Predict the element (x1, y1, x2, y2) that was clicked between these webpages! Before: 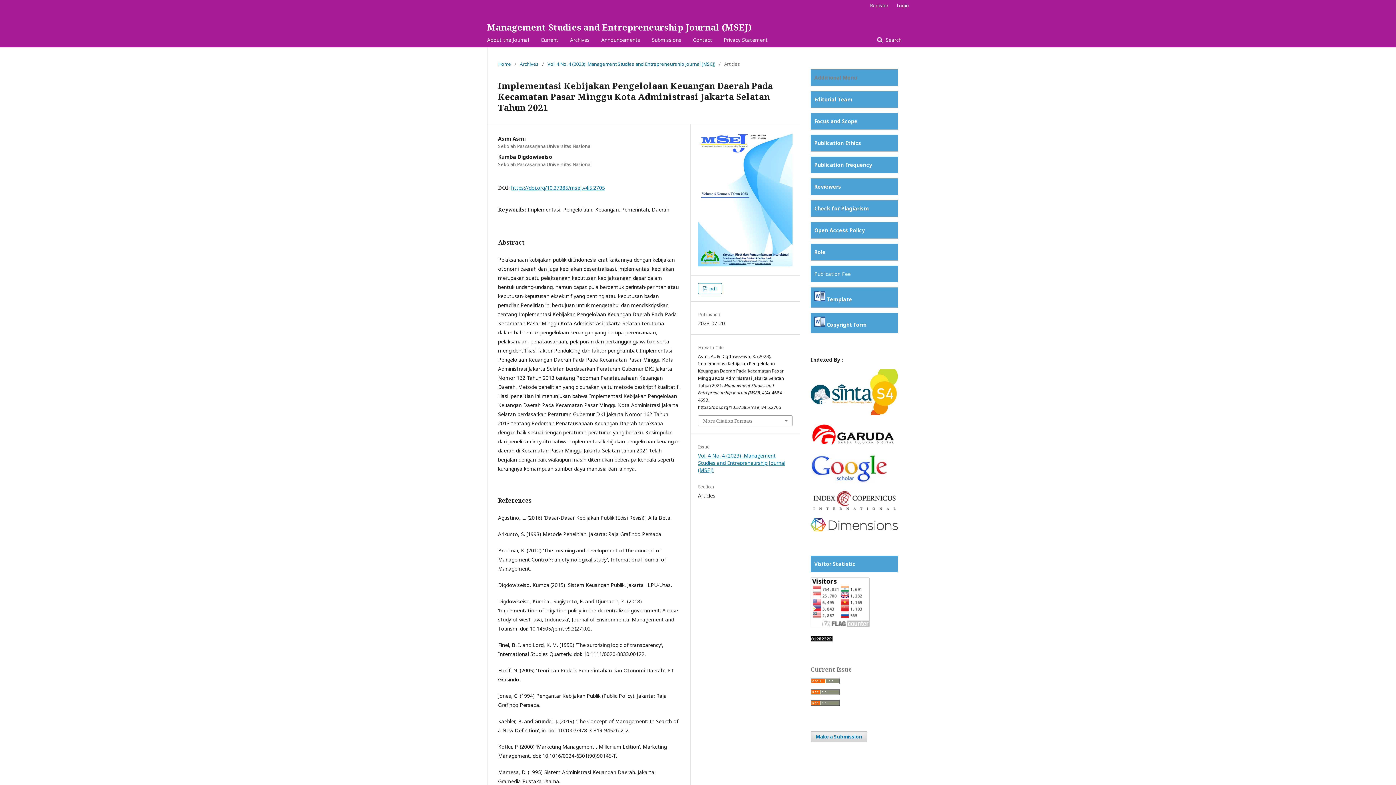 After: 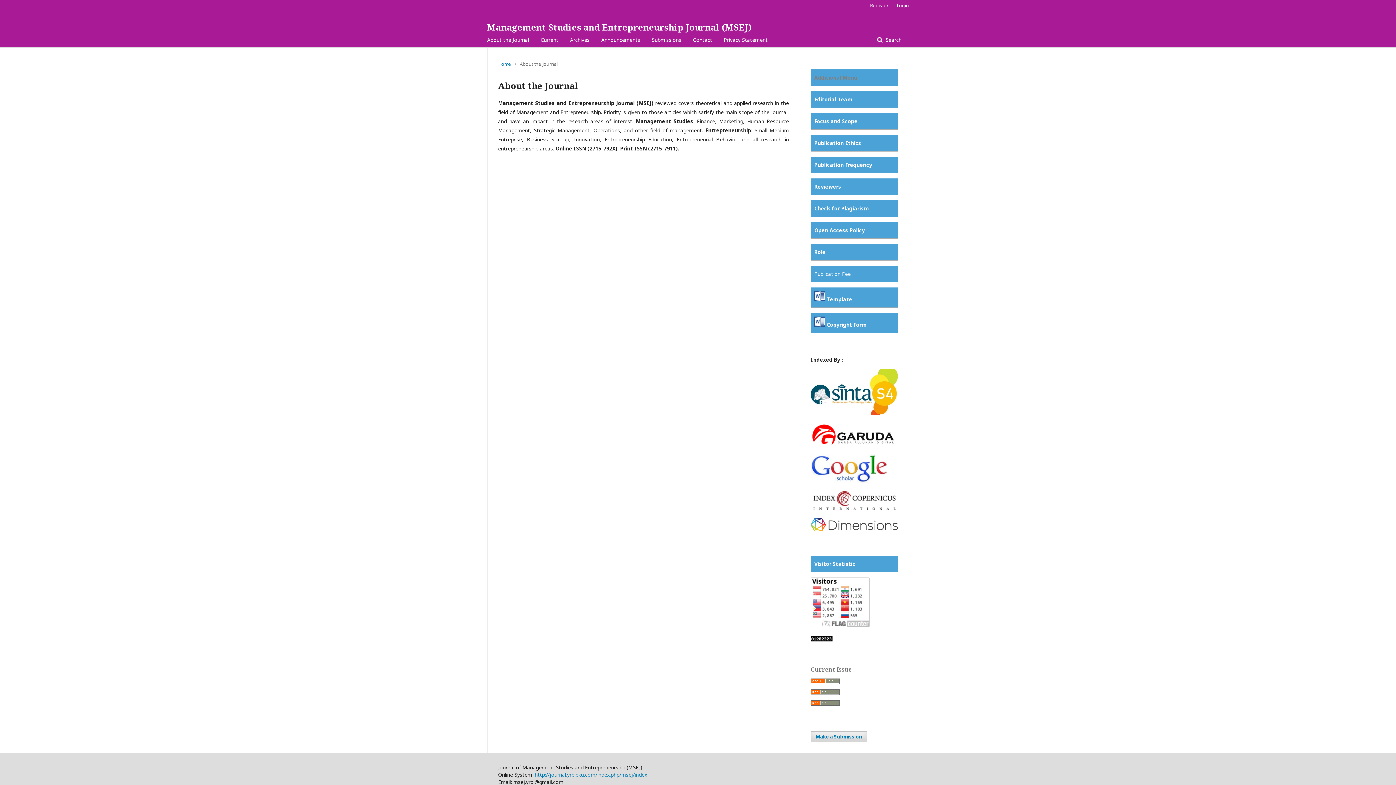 Action: bbox: (487, 32, 529, 47) label: About the Journal